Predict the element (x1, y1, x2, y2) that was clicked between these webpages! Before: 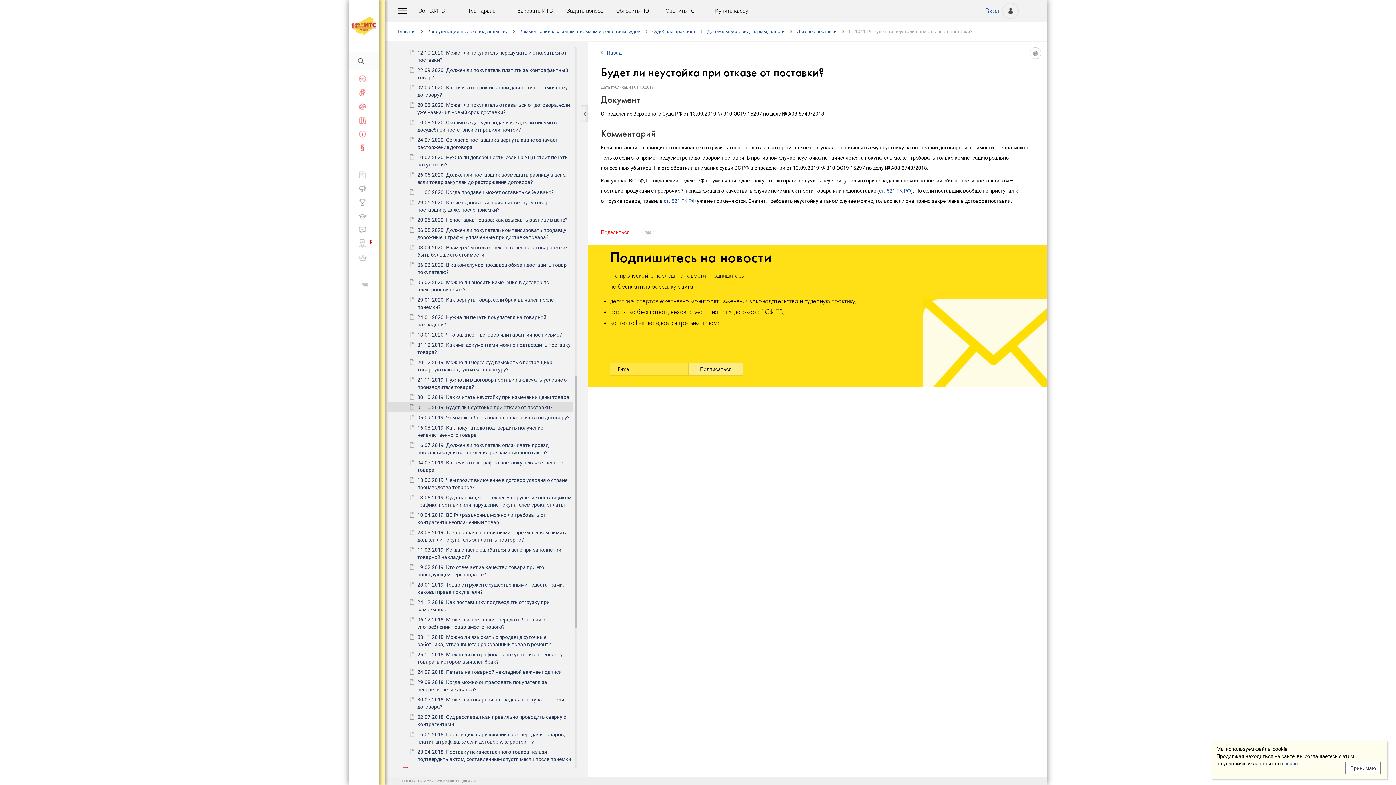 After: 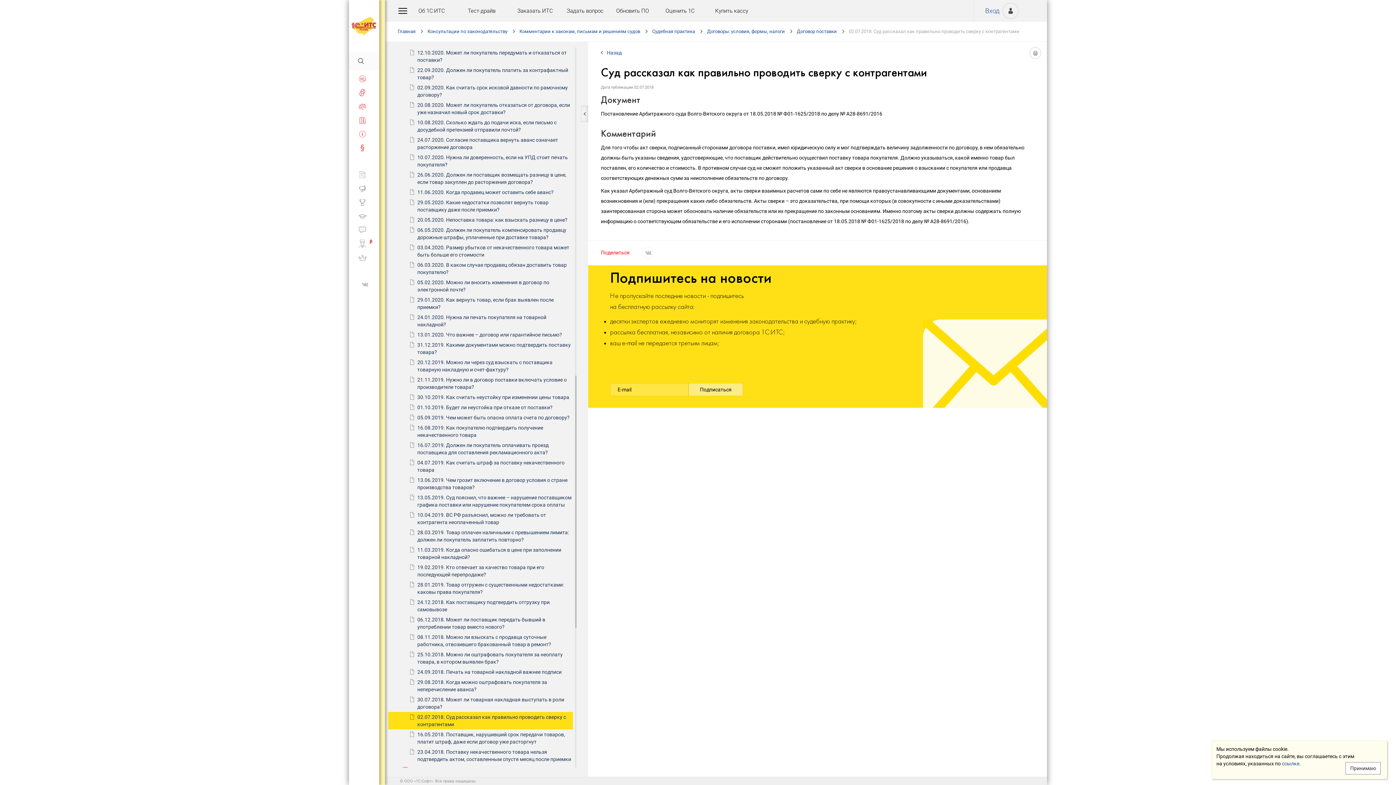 Action: label: 02.07.2018. Суд рассказал как правильно проводить сверку с контрагентами bbox: (417, 712, 573, 729)